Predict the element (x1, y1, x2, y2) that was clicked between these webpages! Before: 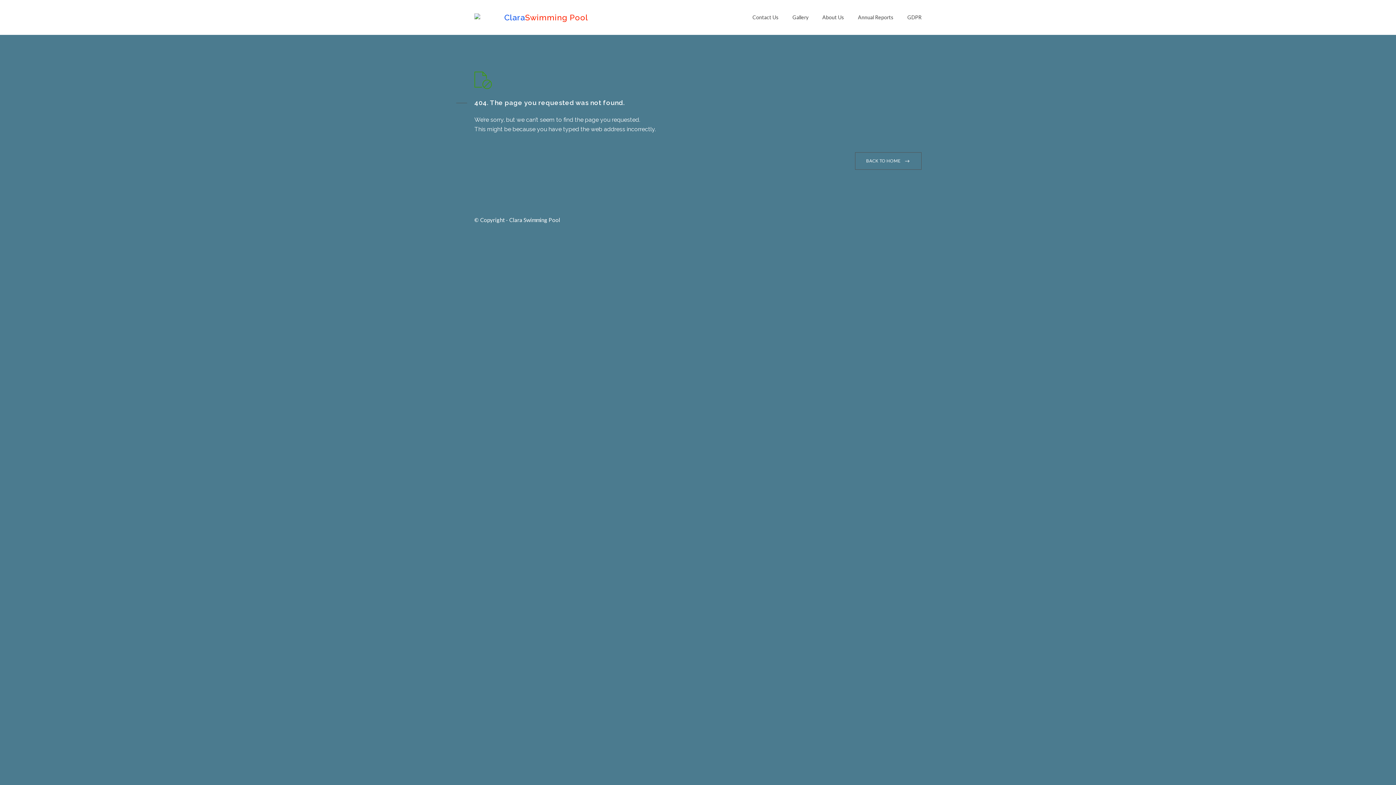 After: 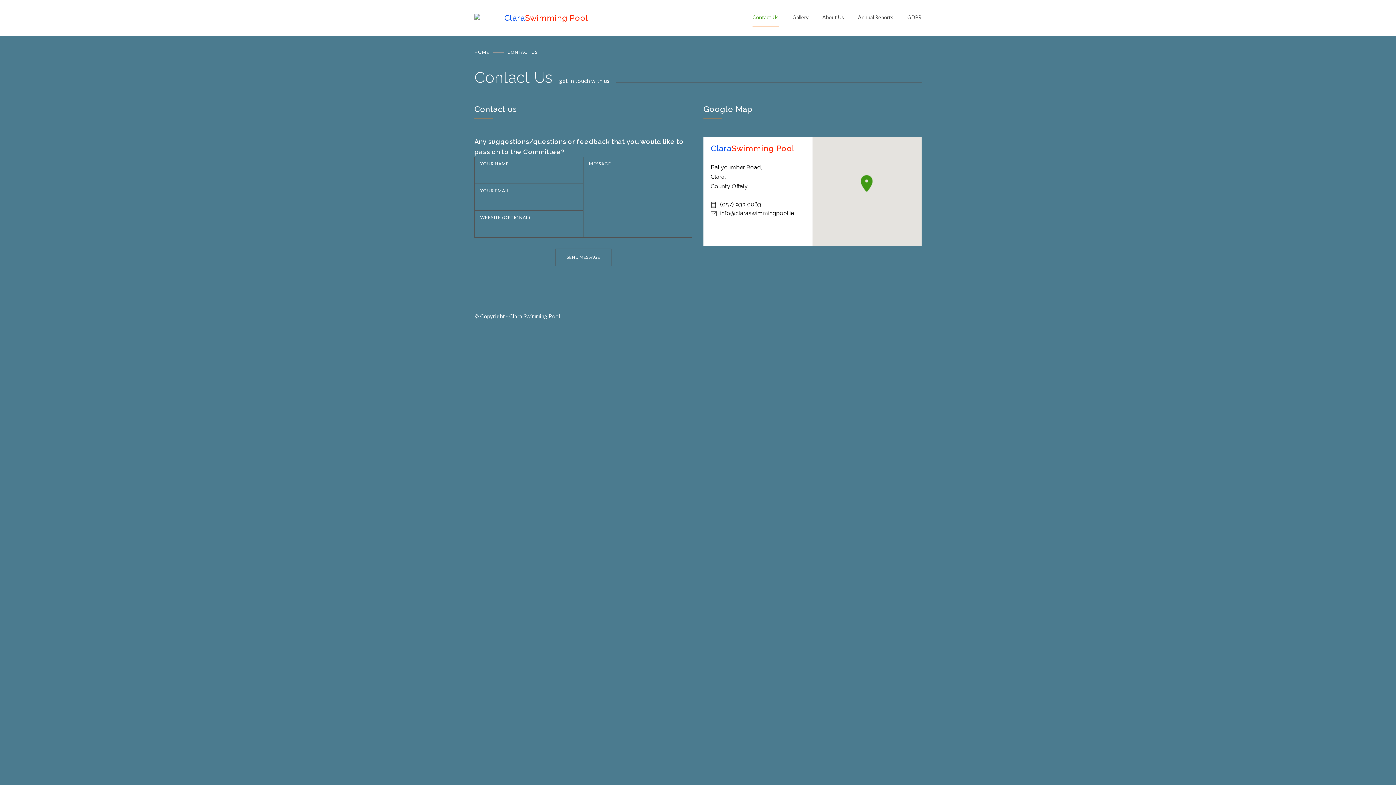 Action: label: Contact Us bbox: (752, 8, 778, 26)